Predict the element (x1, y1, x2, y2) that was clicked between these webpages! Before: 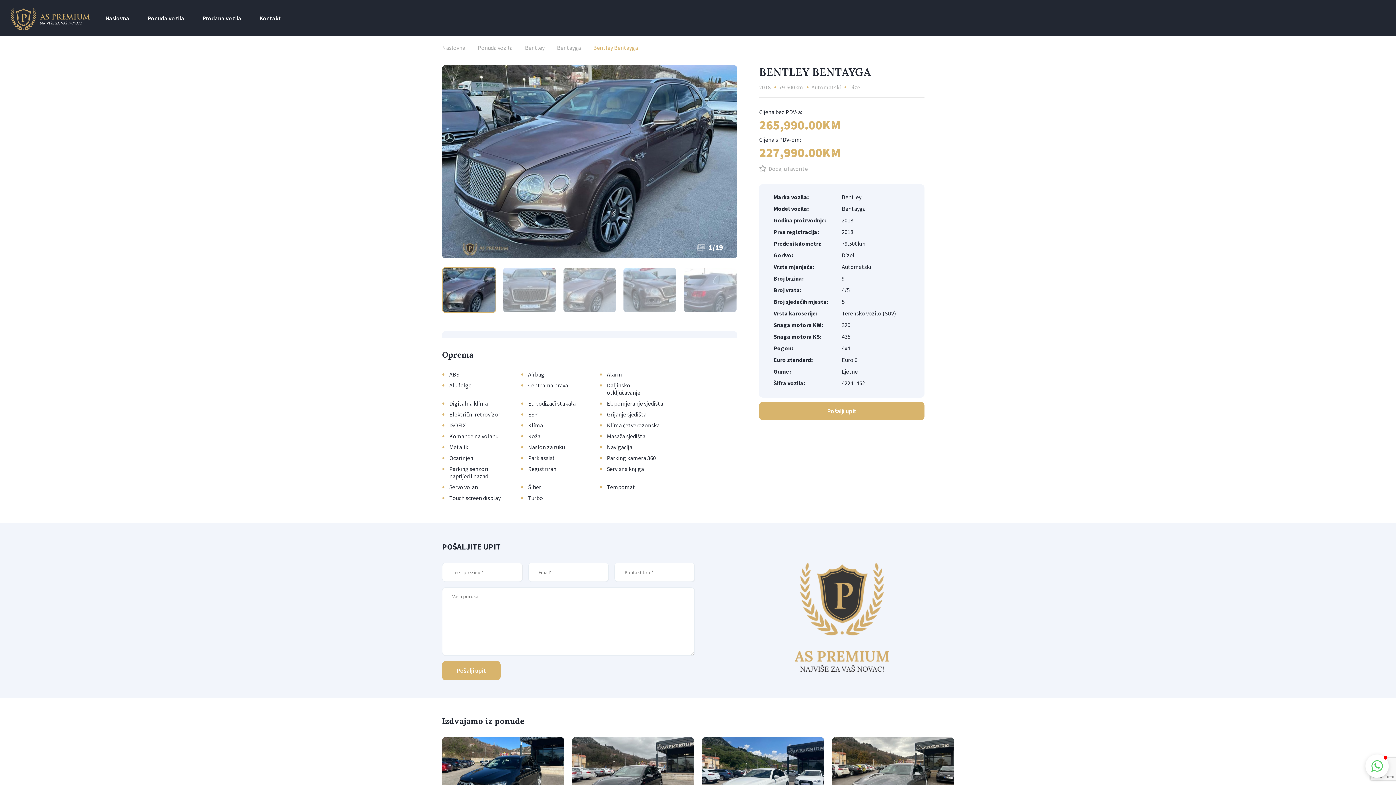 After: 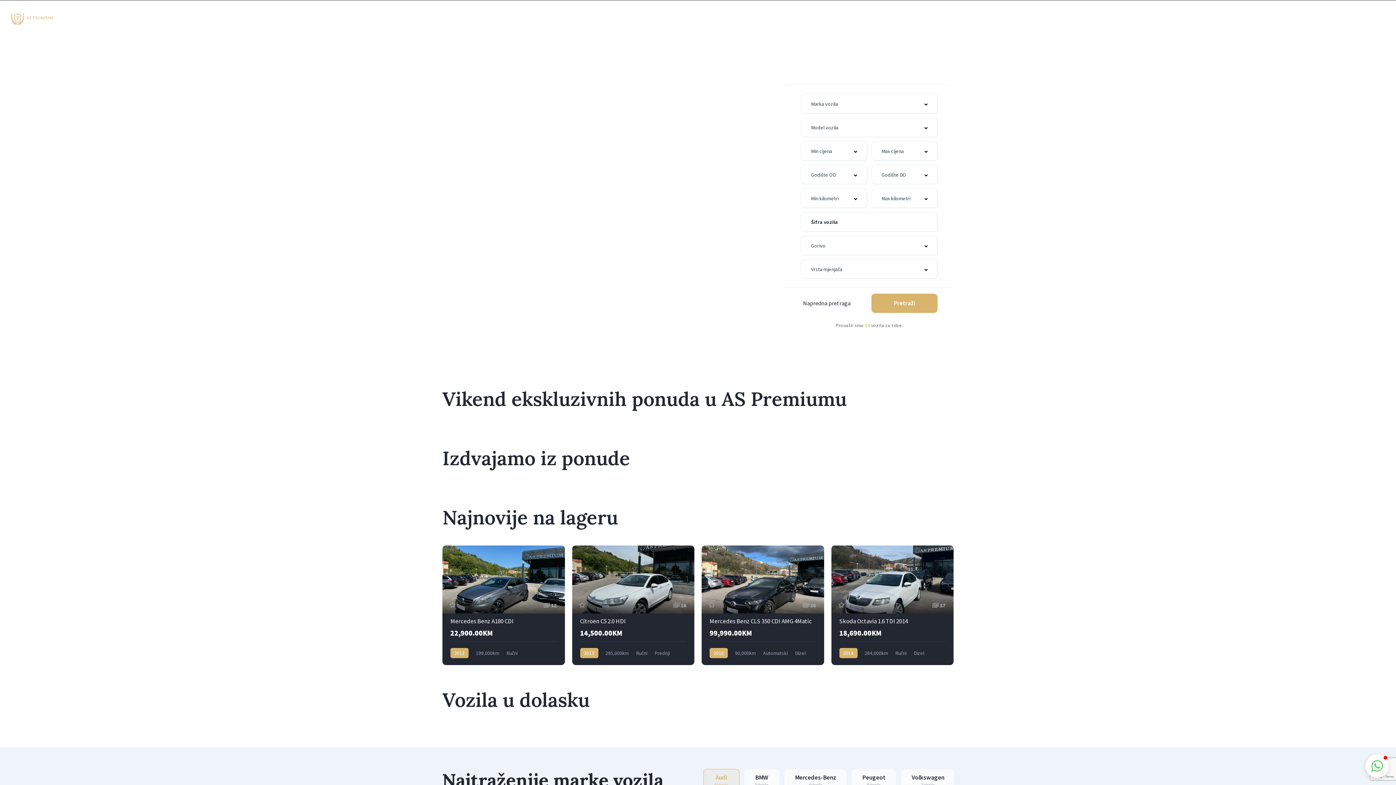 Action: bbox: (10, 14, 90, 21)